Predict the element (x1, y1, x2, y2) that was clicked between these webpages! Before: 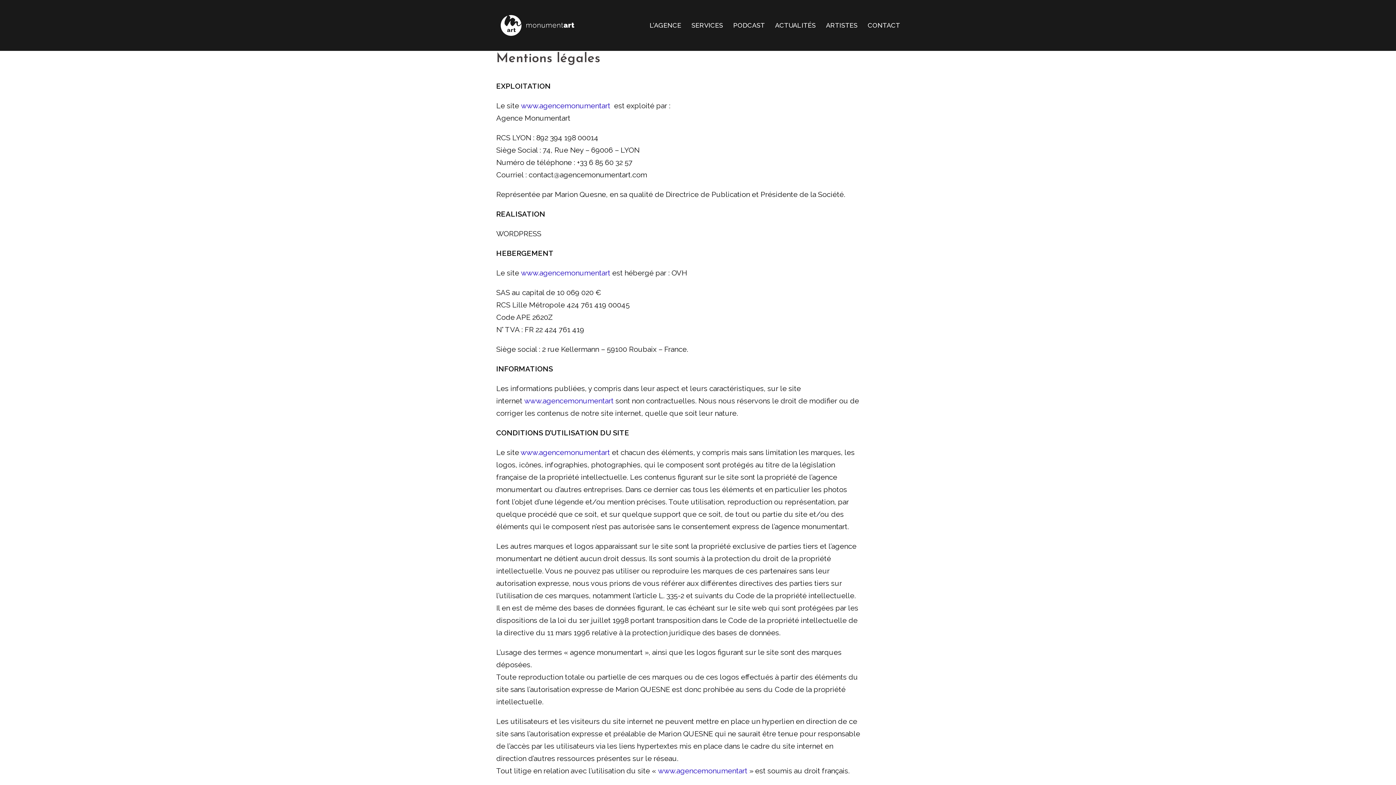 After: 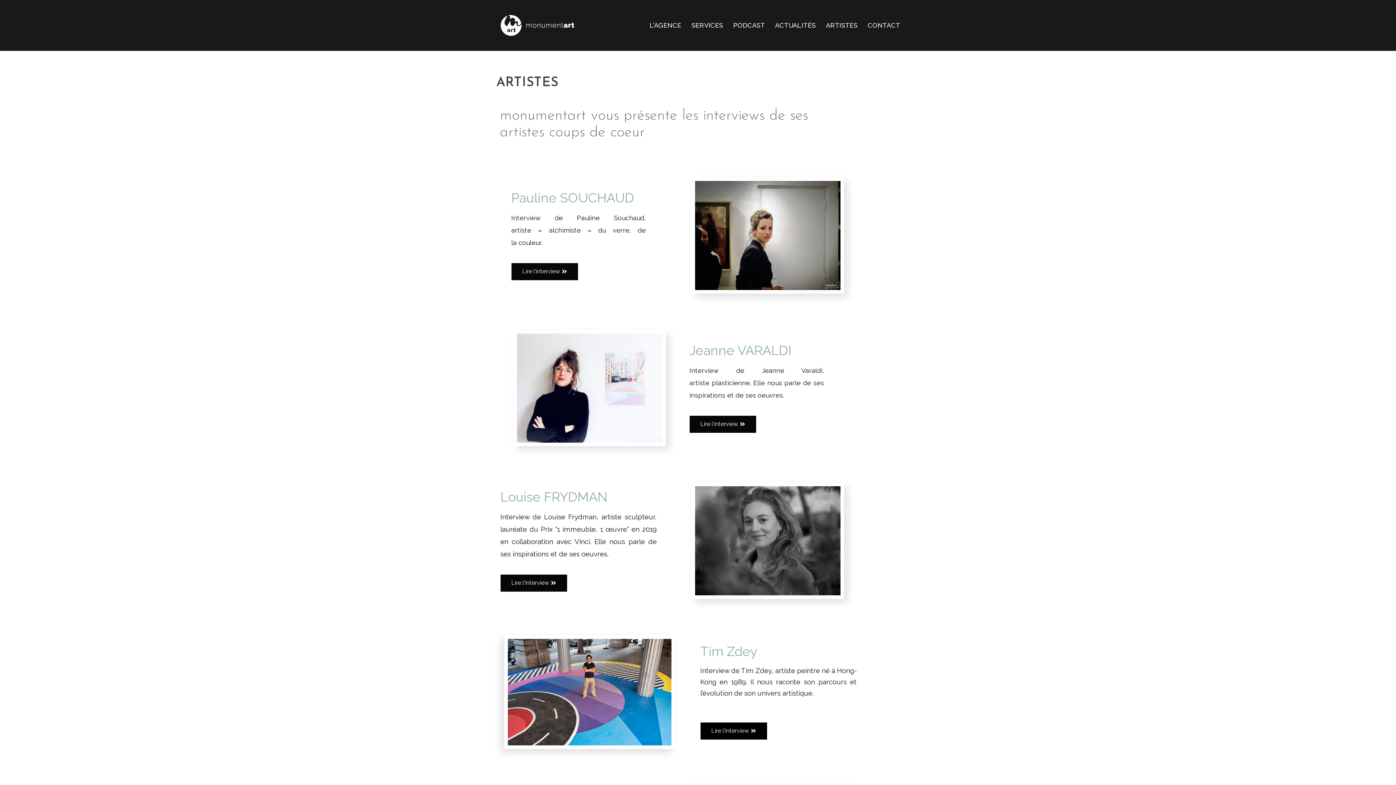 Action: bbox: (826, 20, 857, 30) label: ARTISTES